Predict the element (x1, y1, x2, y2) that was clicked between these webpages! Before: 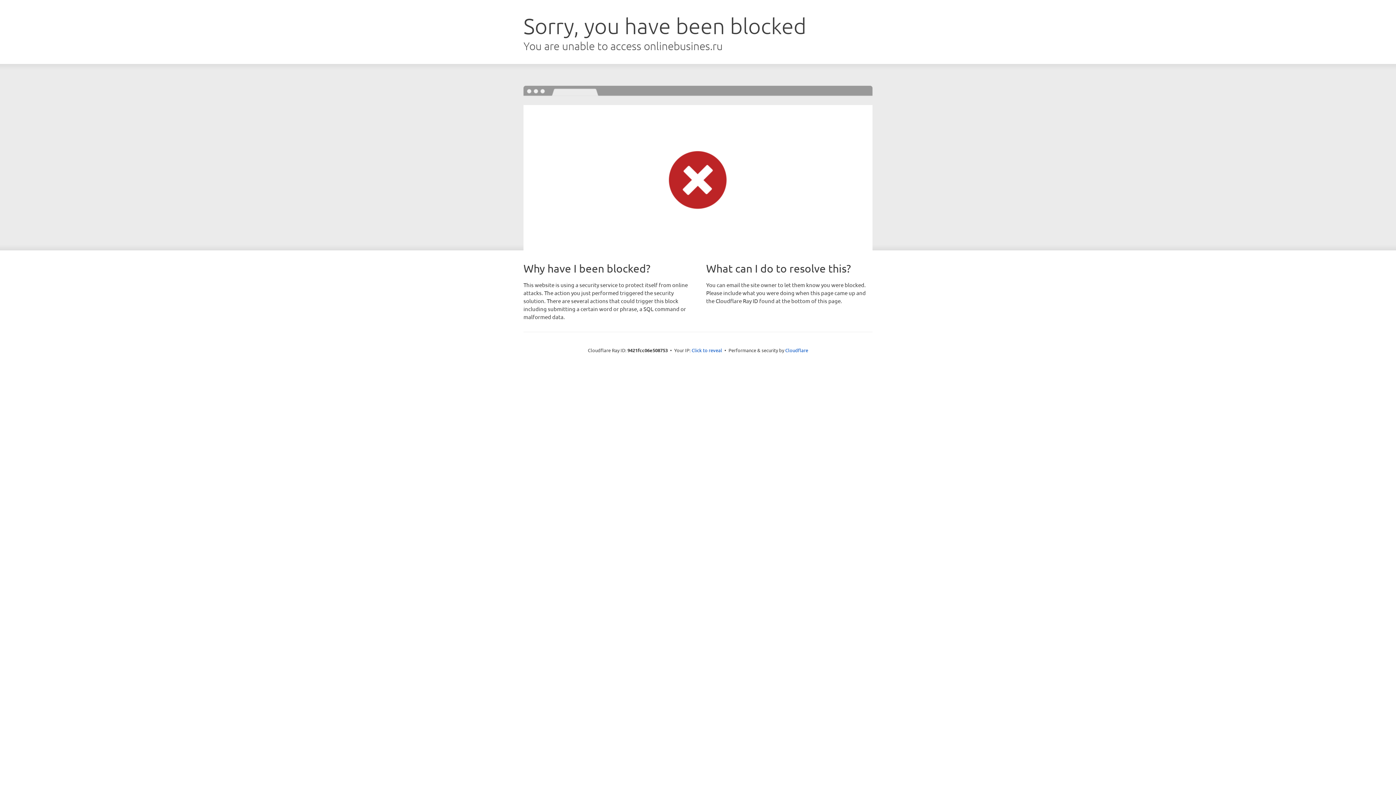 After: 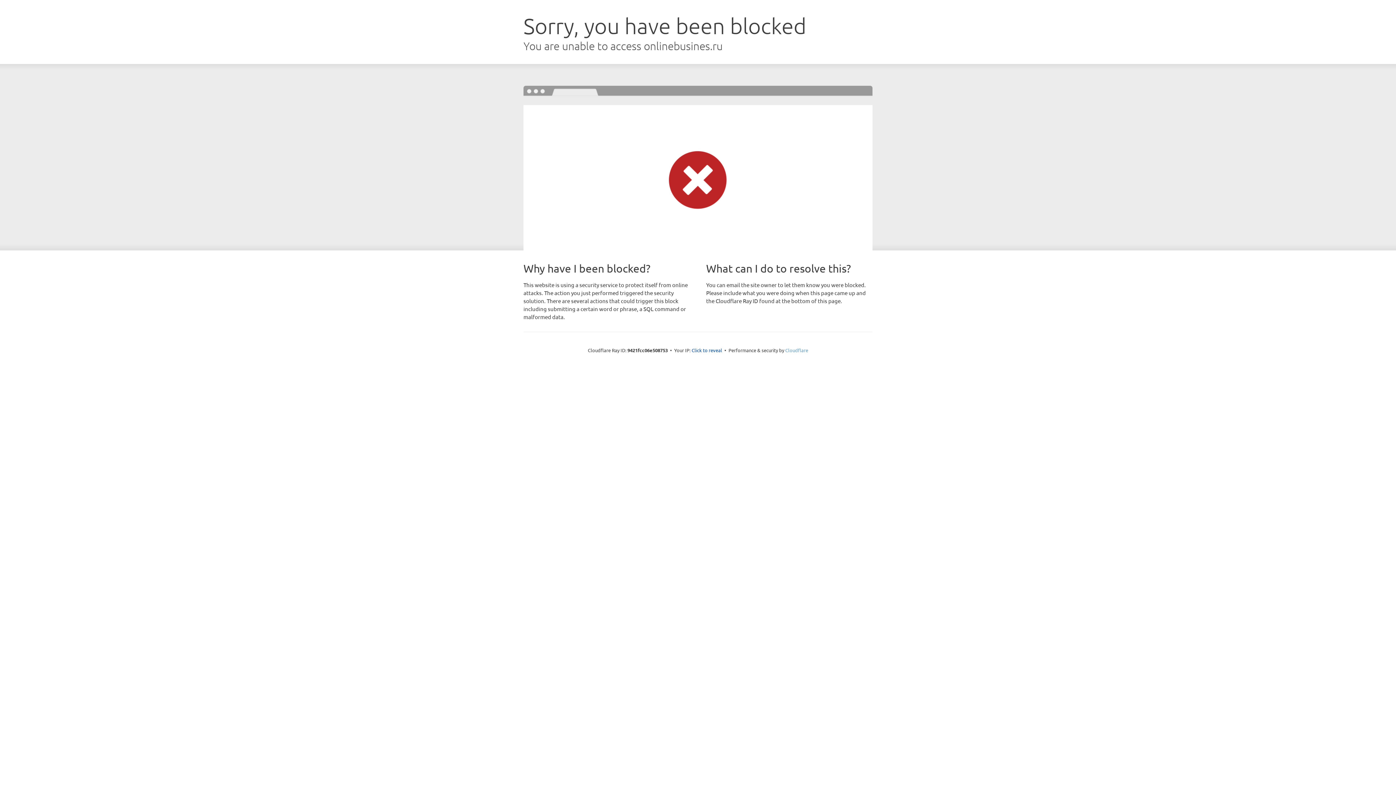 Action: bbox: (785, 347, 808, 353) label: Cloudflare